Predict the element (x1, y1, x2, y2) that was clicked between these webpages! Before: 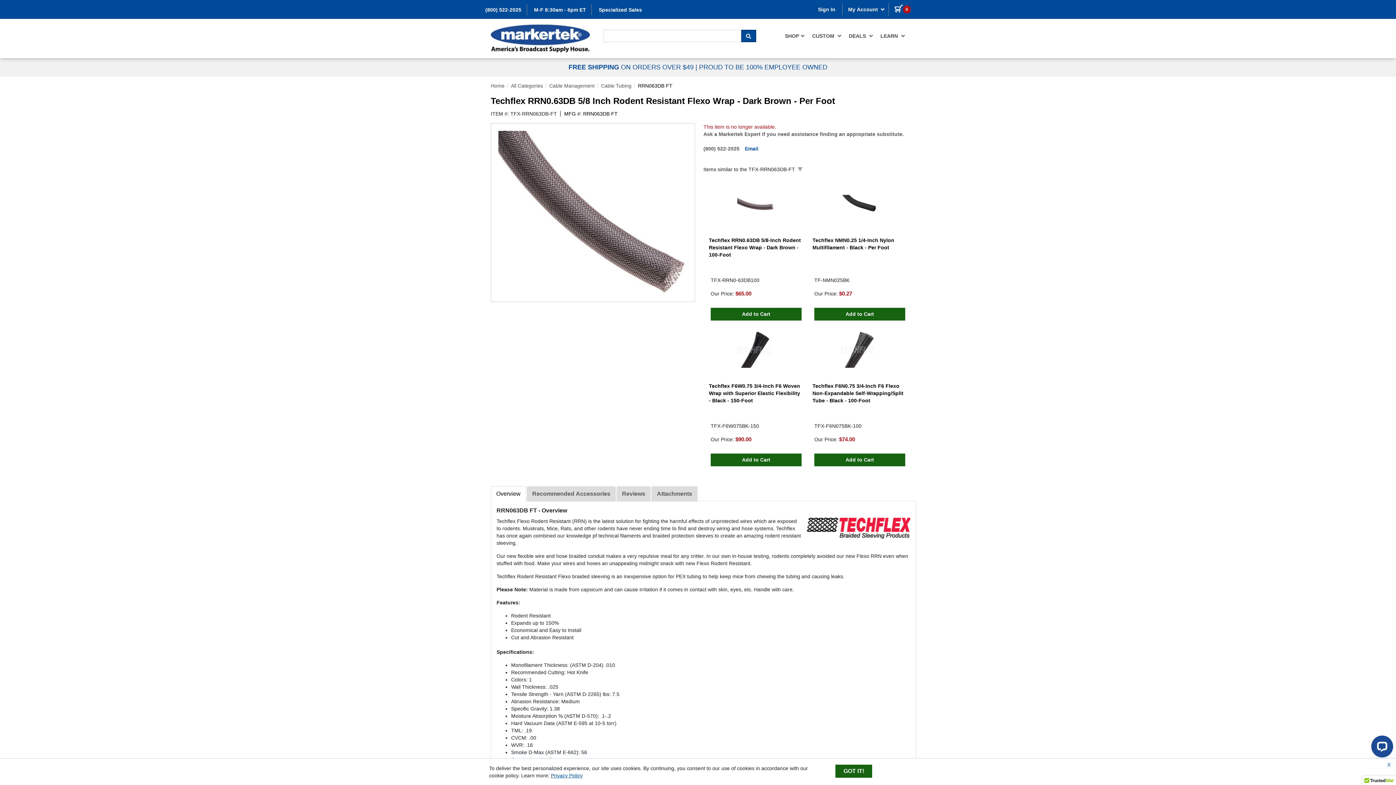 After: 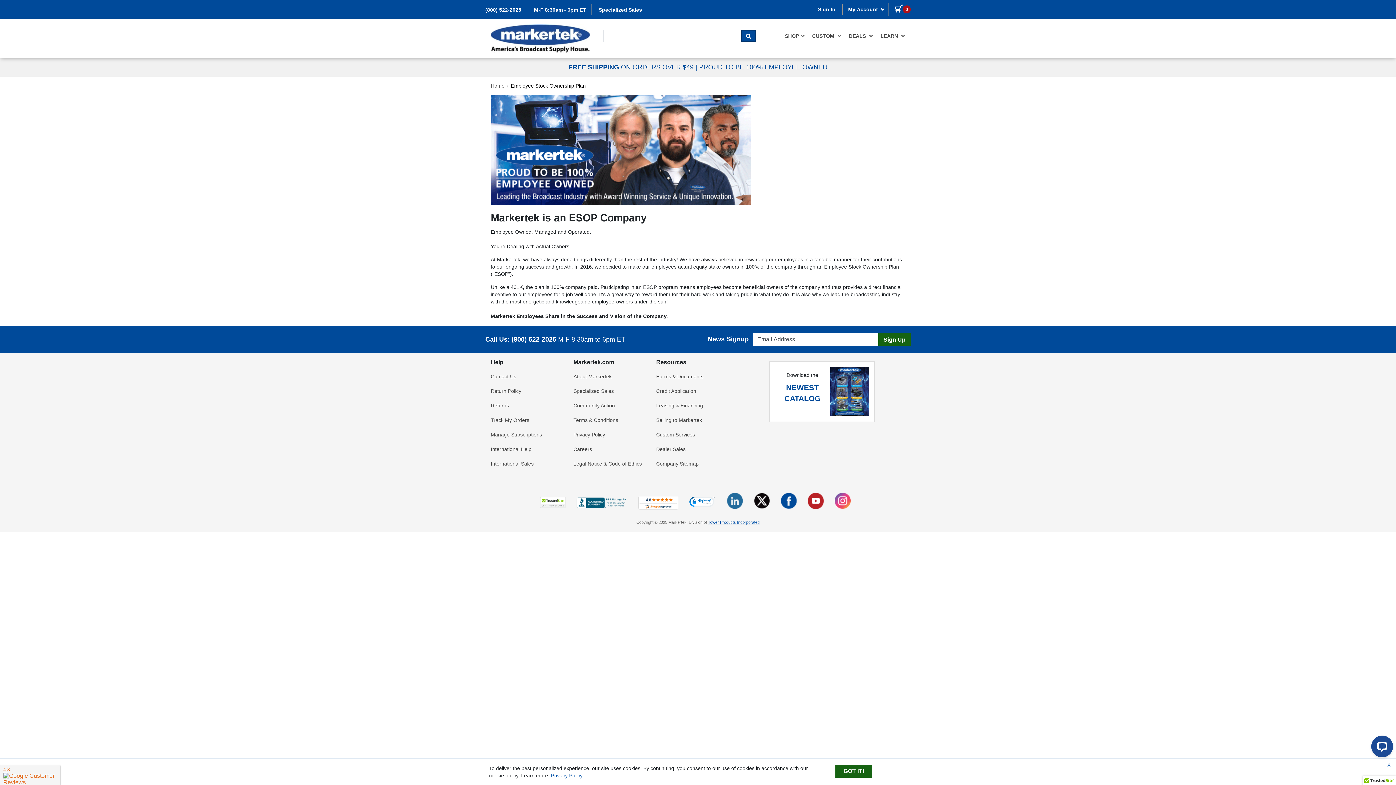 Action: bbox: (699, 63, 827, 70) label: PROUD TO BE 100% EMPLOYEE OWNED